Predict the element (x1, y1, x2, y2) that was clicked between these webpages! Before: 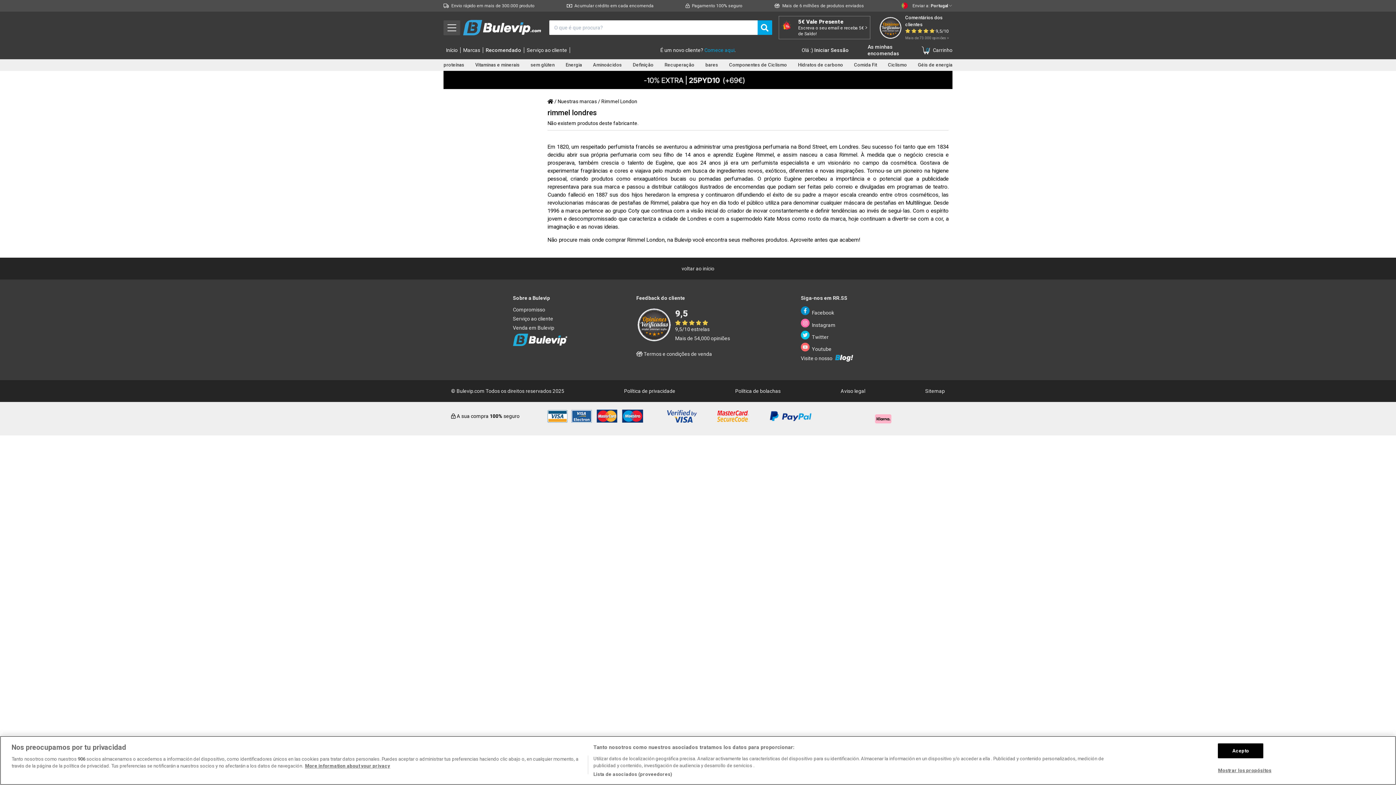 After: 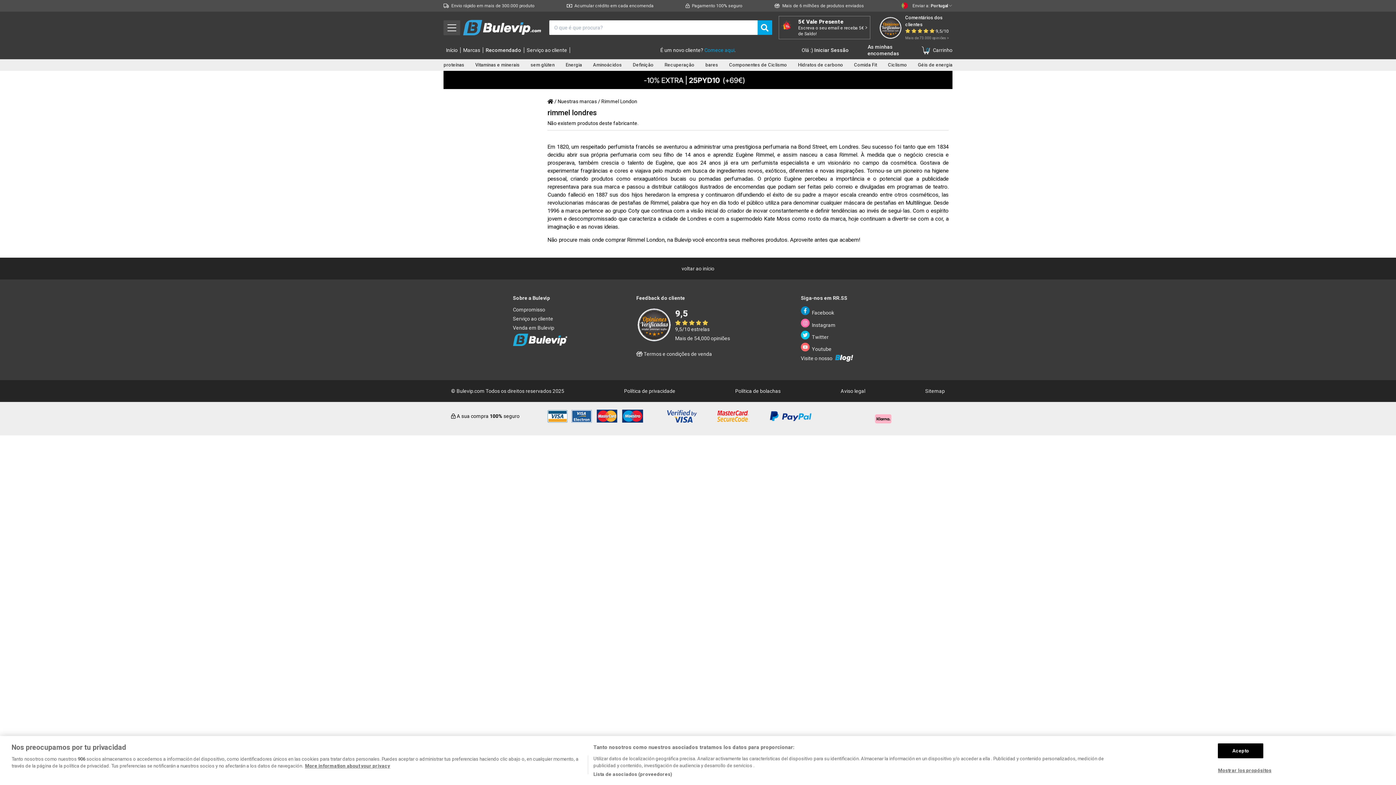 Action: label:  Facebook bbox: (801, 306, 834, 316)